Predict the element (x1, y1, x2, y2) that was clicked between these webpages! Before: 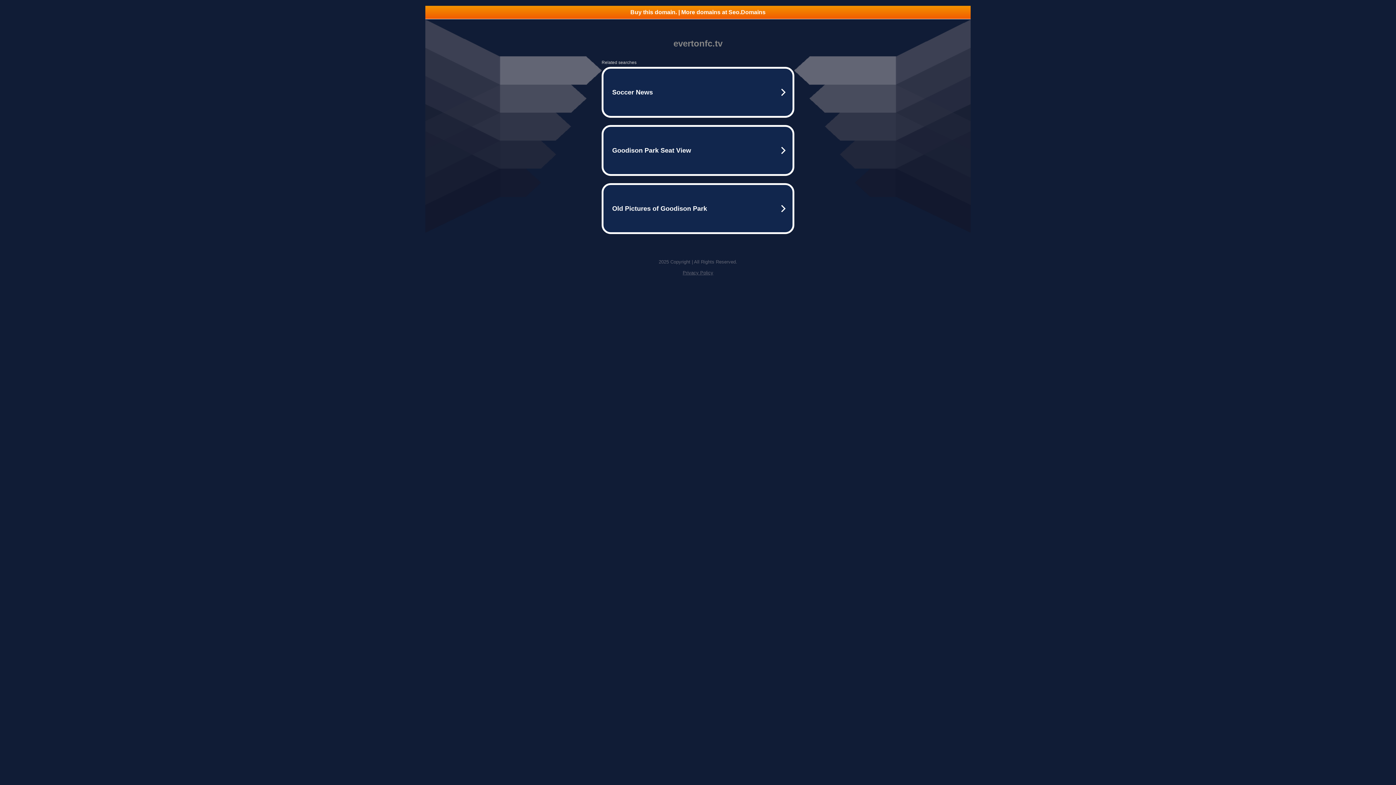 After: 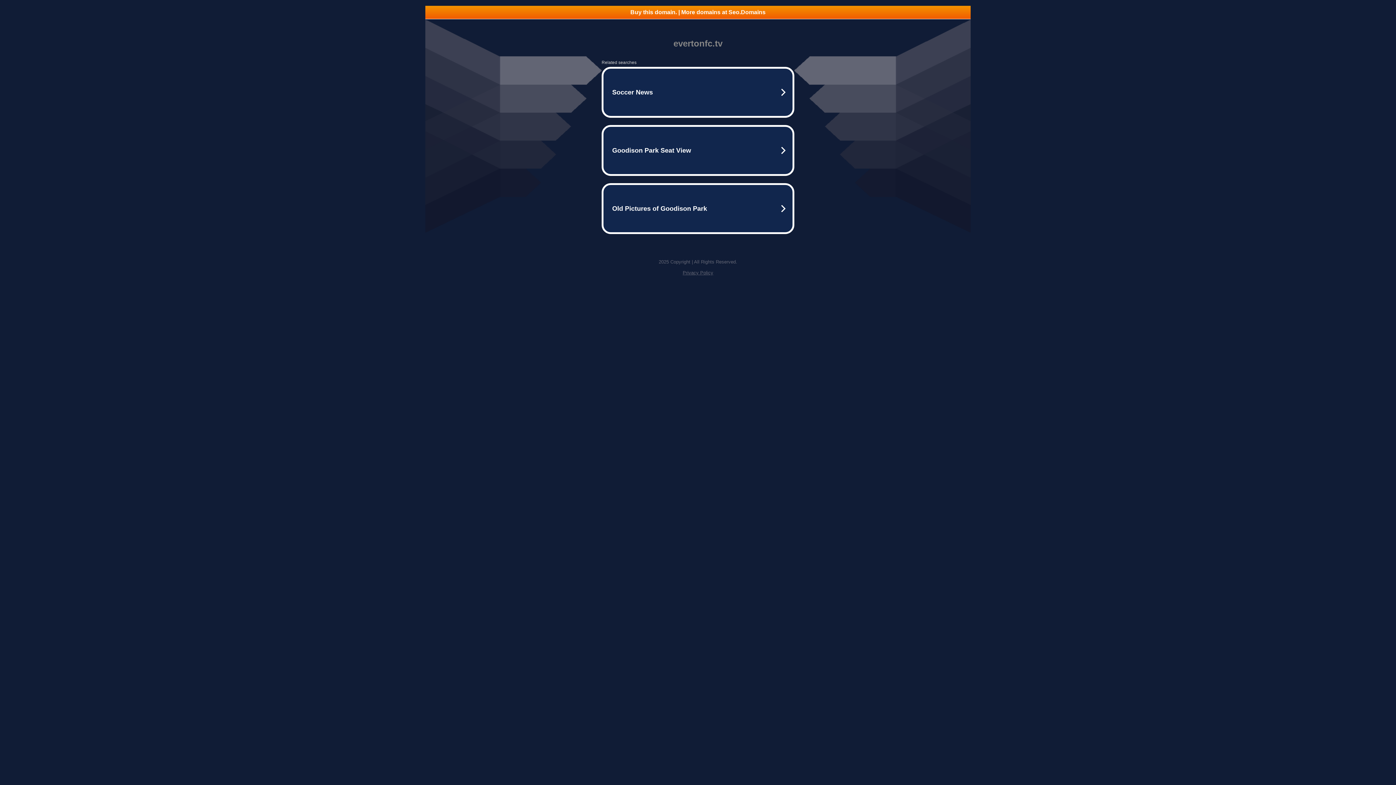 Action: label: Buy this domain. | More domains at Seo.Domains bbox: (425, 5, 970, 18)